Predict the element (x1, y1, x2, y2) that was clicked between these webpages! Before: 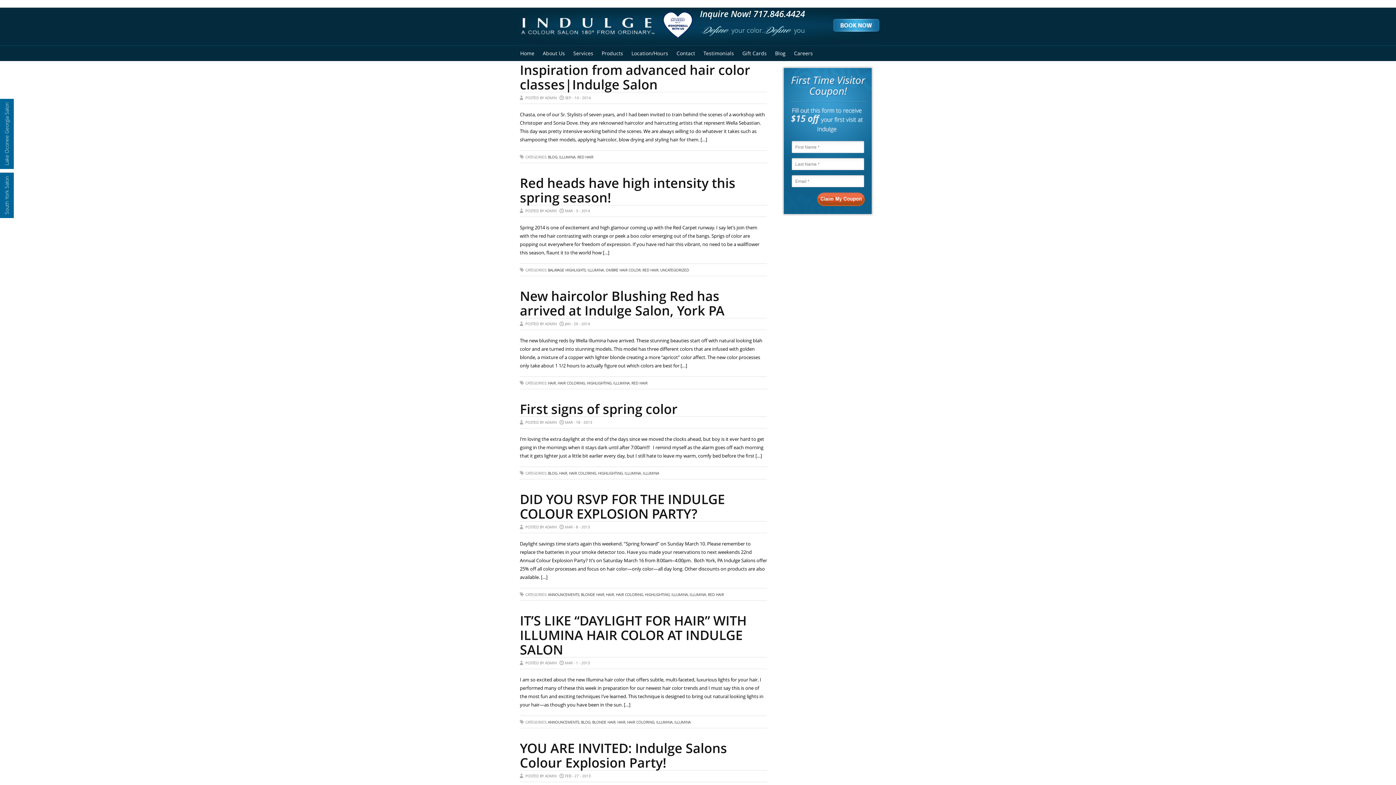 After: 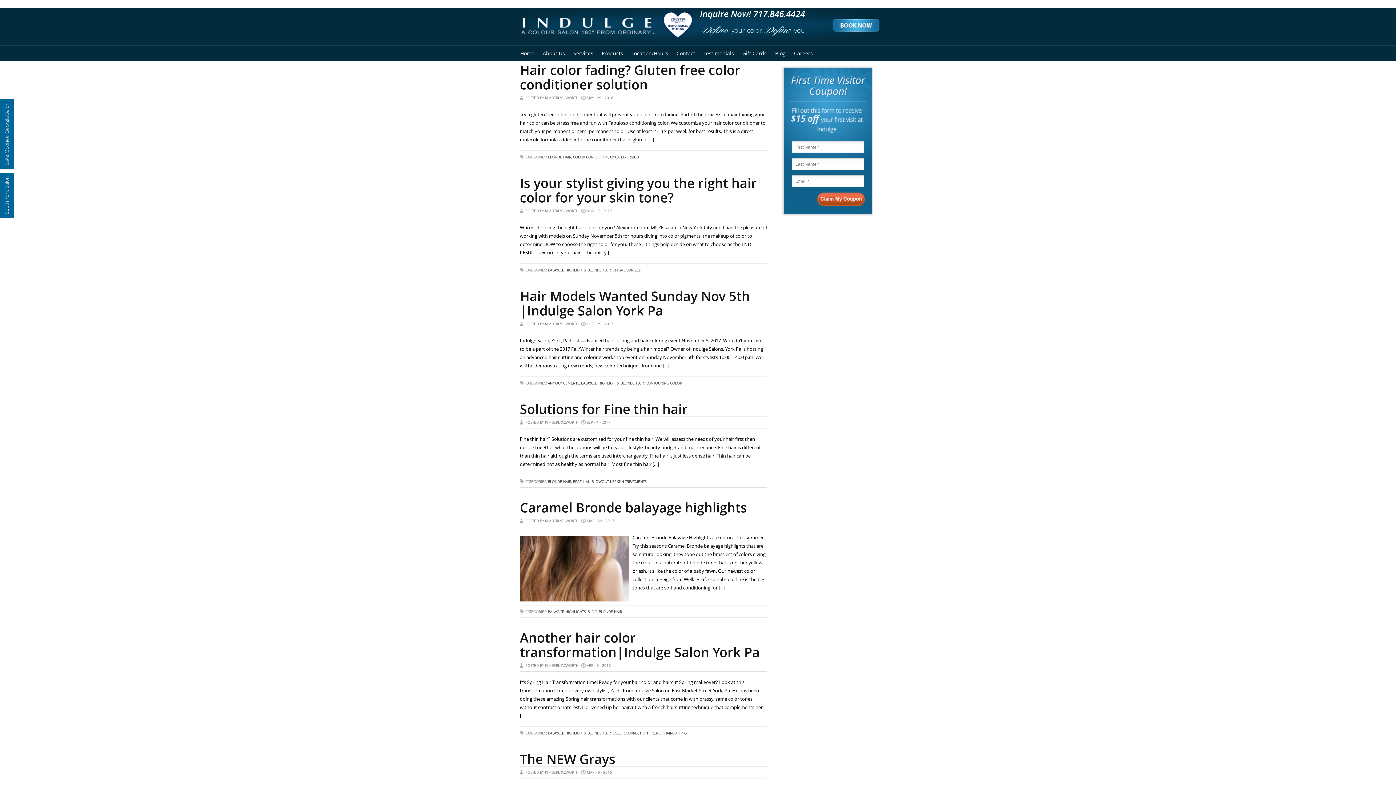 Action: label: BLONDE HAIR bbox: (592, 720, 615, 725)